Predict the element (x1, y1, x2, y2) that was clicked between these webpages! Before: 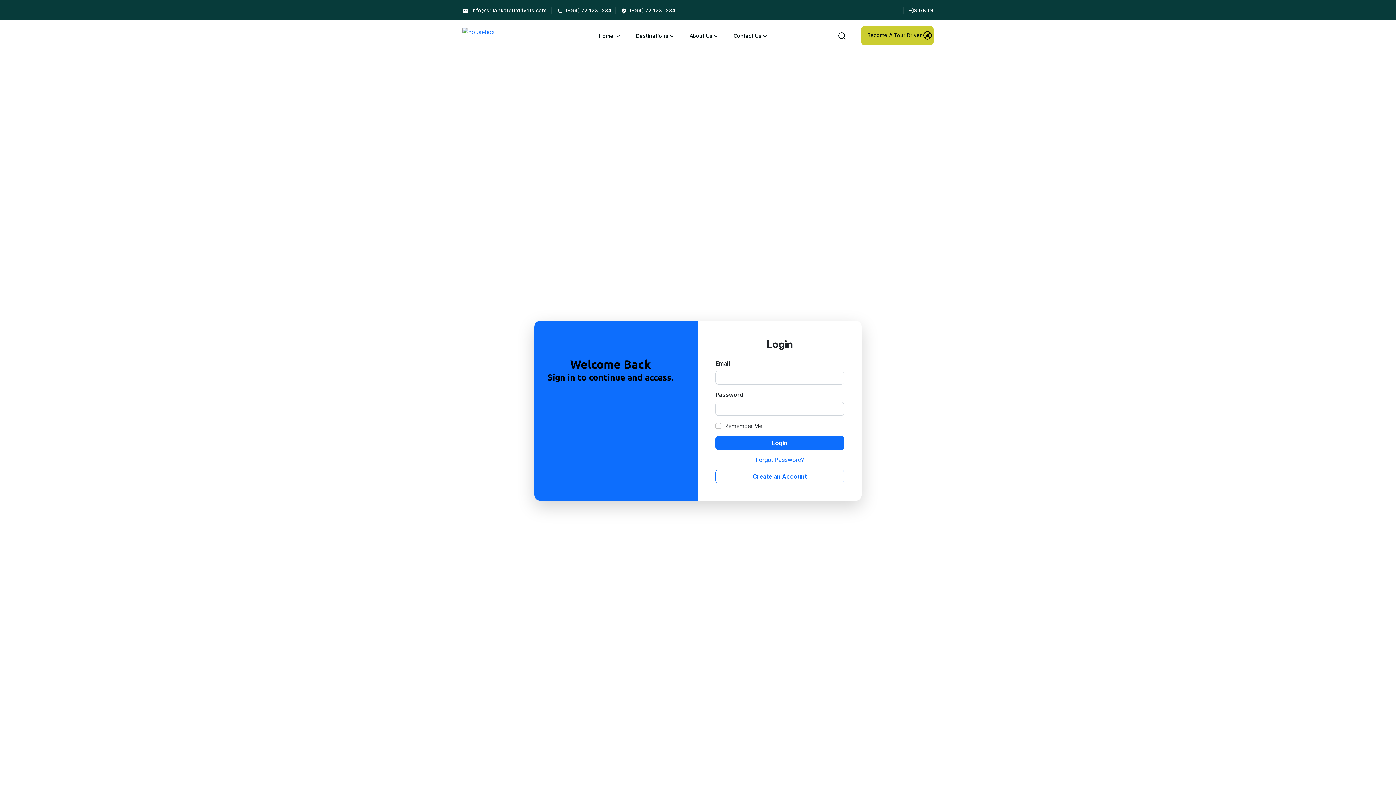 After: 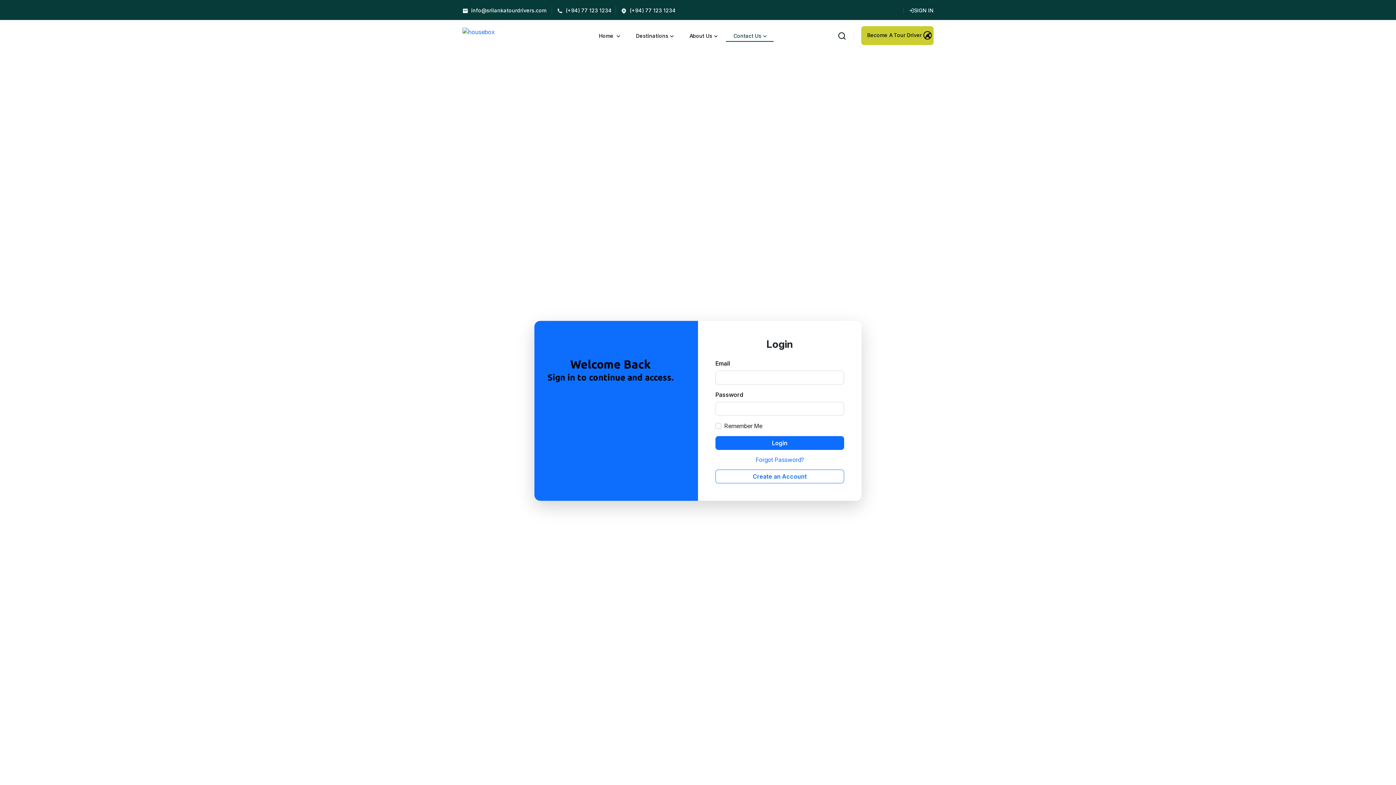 Action: bbox: (726, 32, 773, 39) label: Contact Us